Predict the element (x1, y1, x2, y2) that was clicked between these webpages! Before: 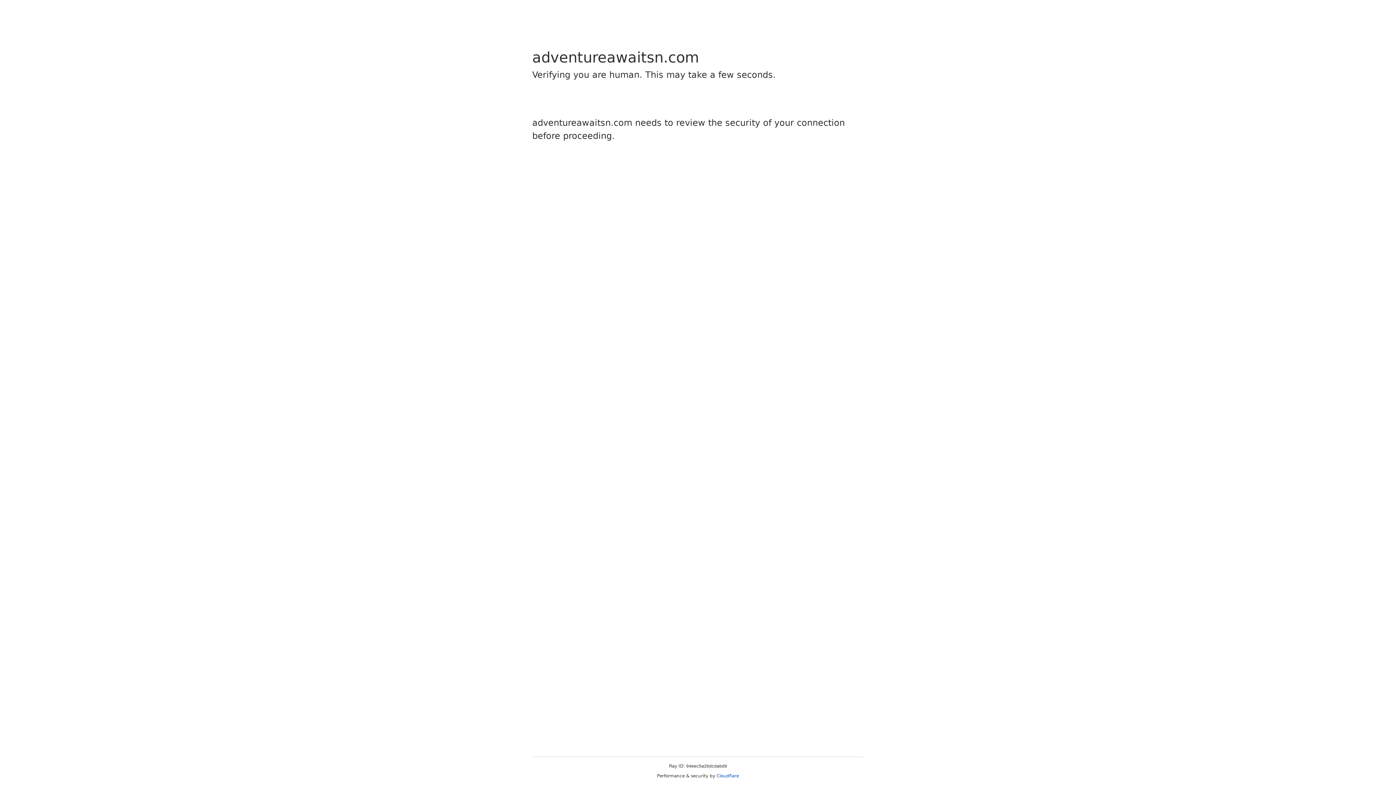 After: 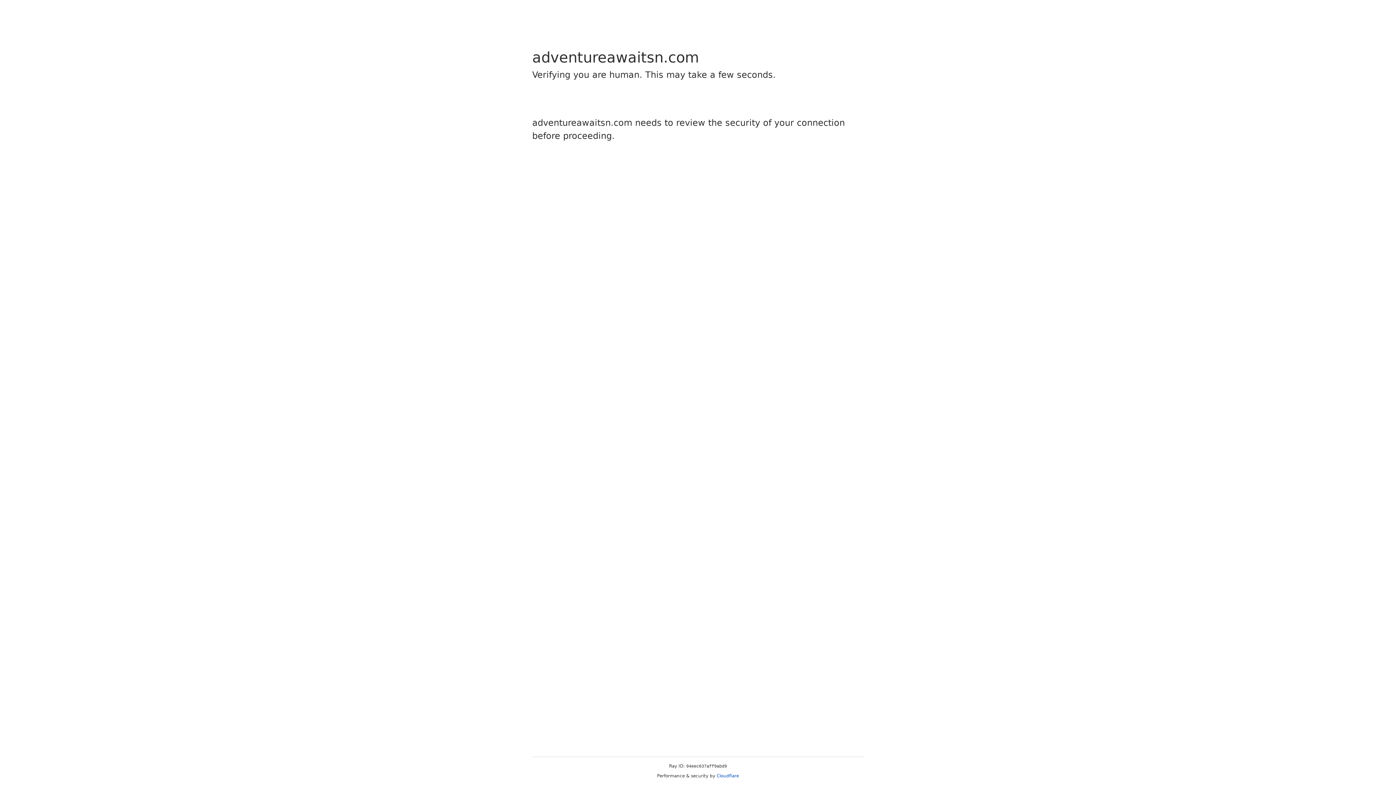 Action: bbox: (716, 773, 739, 778) label: Cloudflare